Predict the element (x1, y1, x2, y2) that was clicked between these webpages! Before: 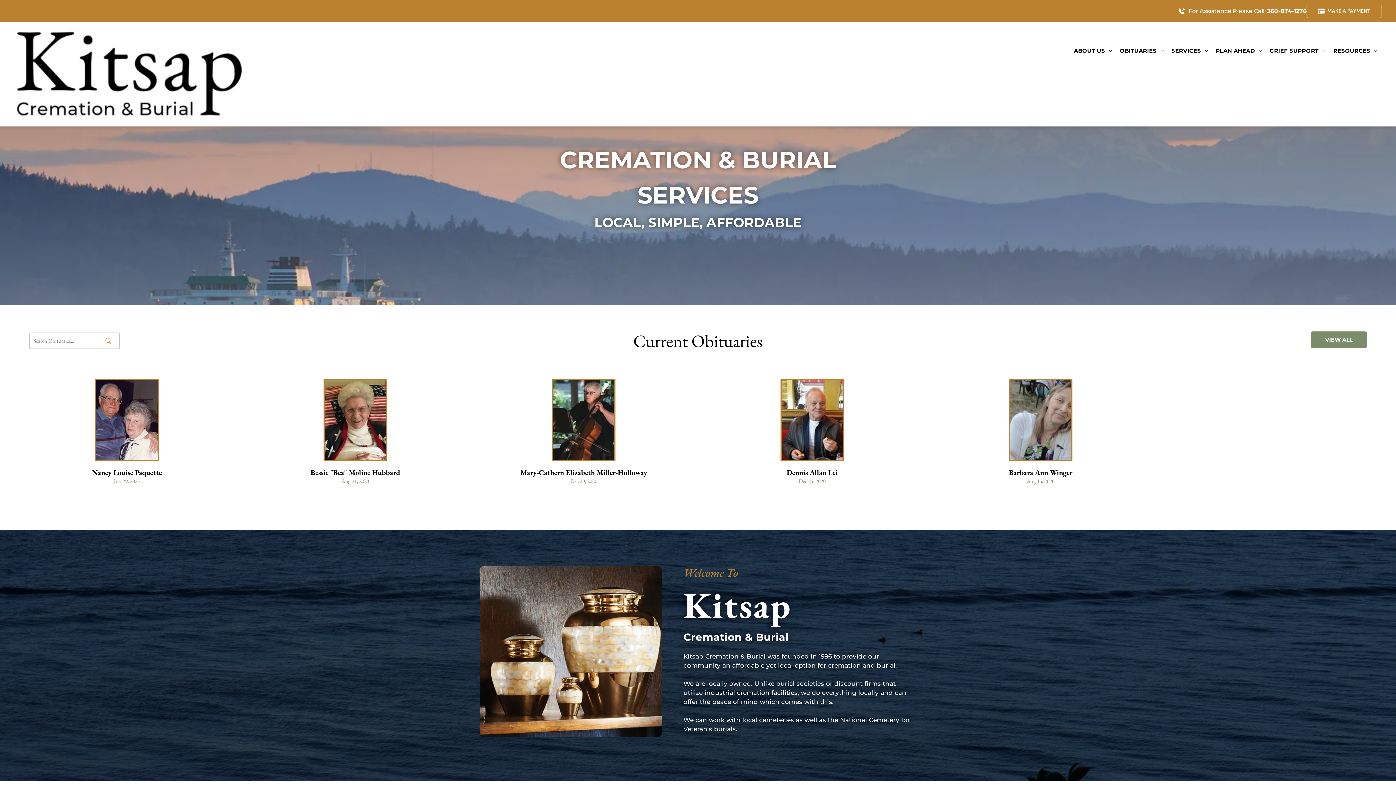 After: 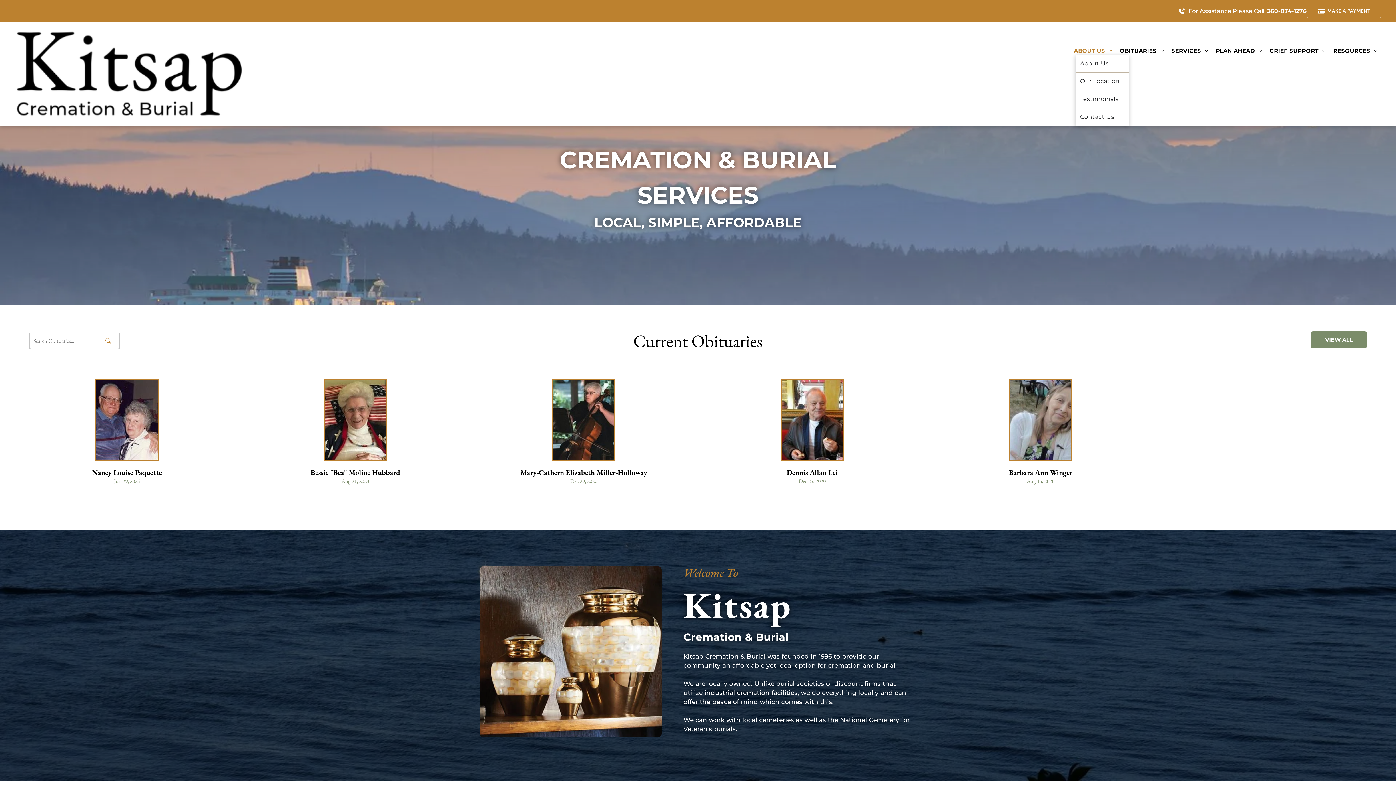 Action: bbox: (1070, 46, 1116, 54) label: ABOUT US